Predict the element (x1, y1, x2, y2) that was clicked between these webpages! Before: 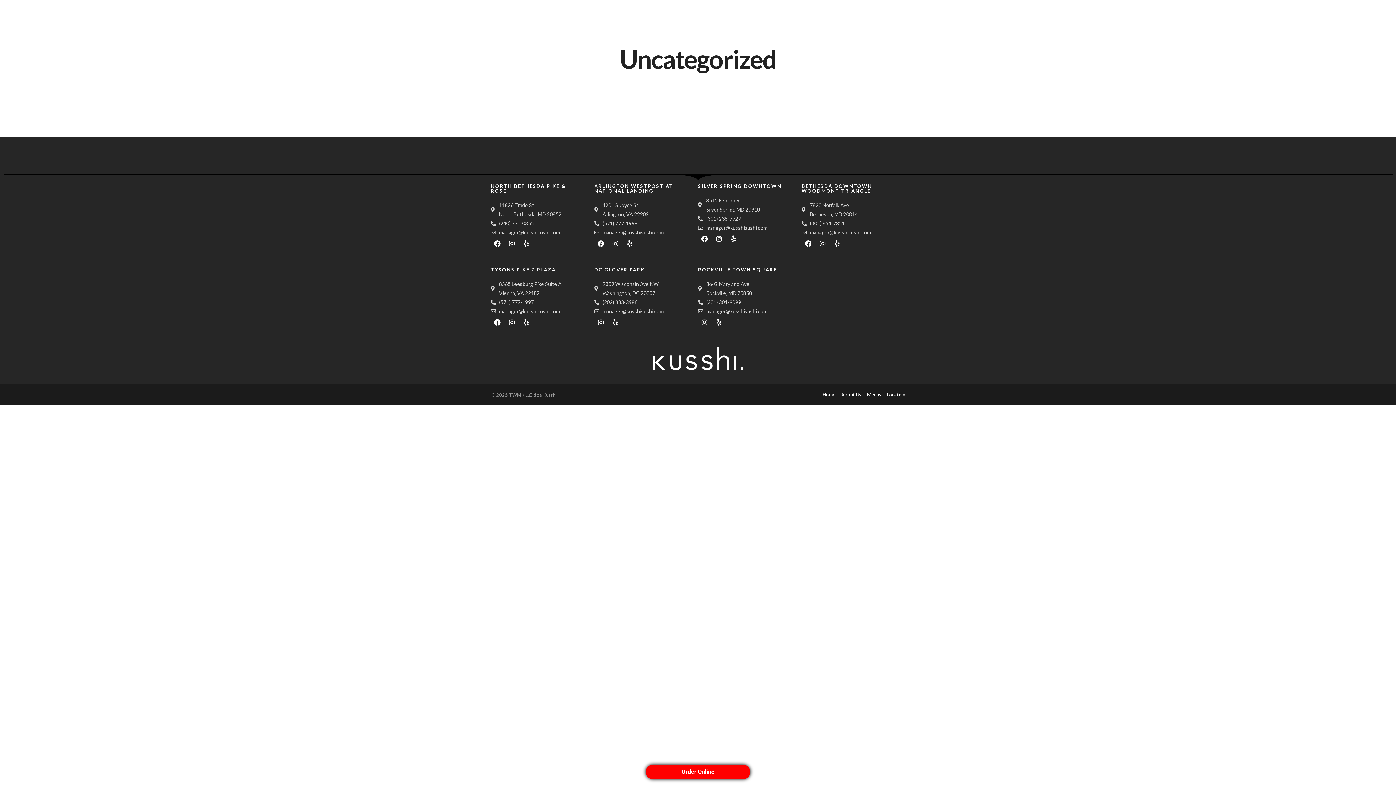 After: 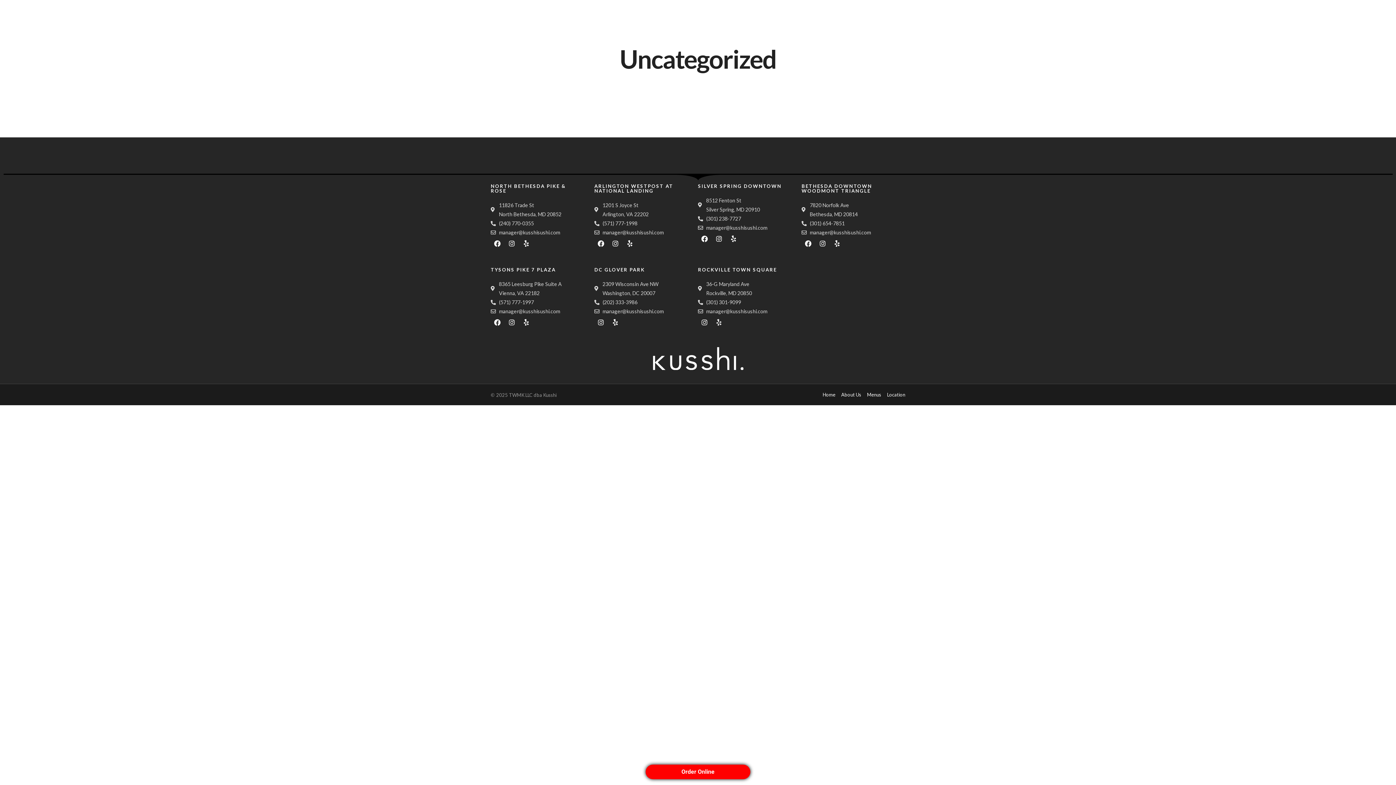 Action: bbox: (712, 316, 725, 329) label: Yelp